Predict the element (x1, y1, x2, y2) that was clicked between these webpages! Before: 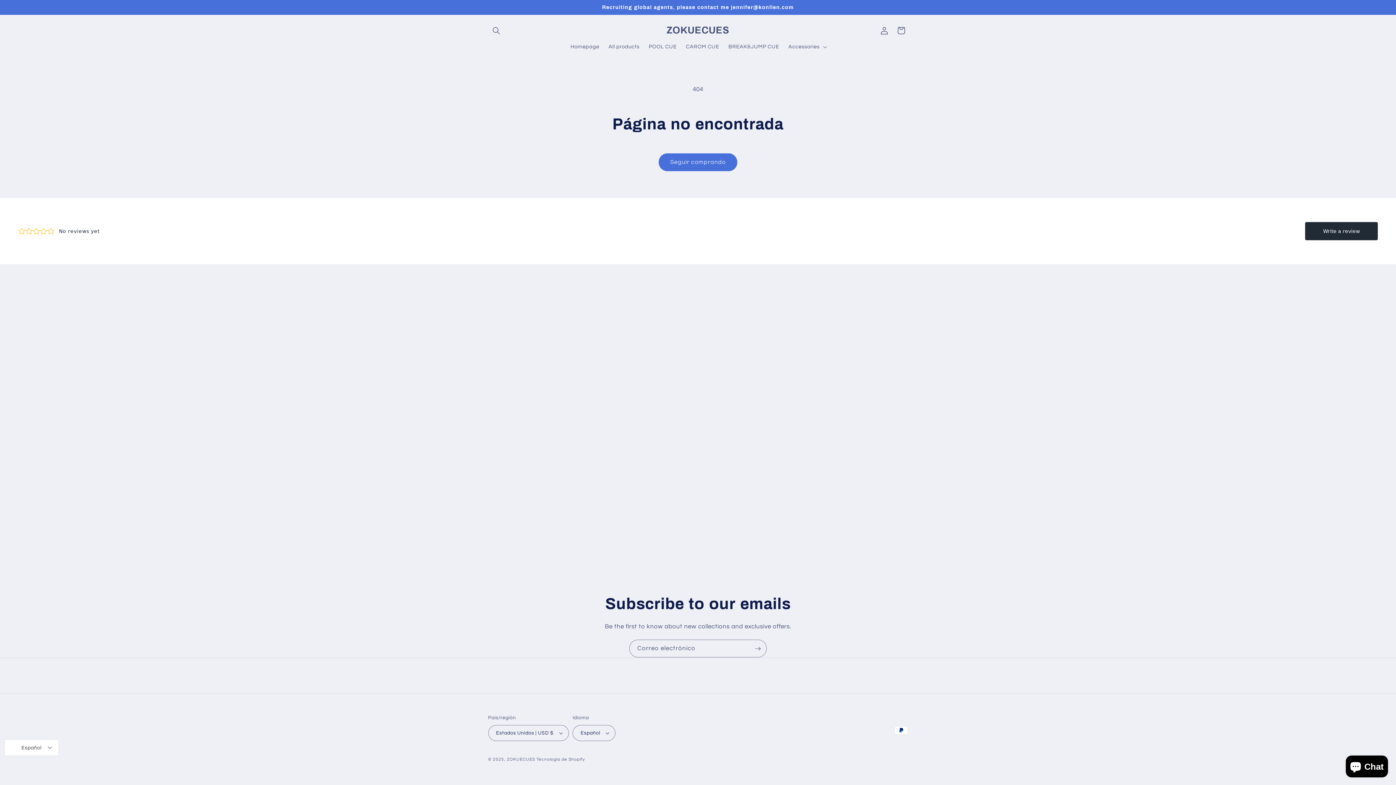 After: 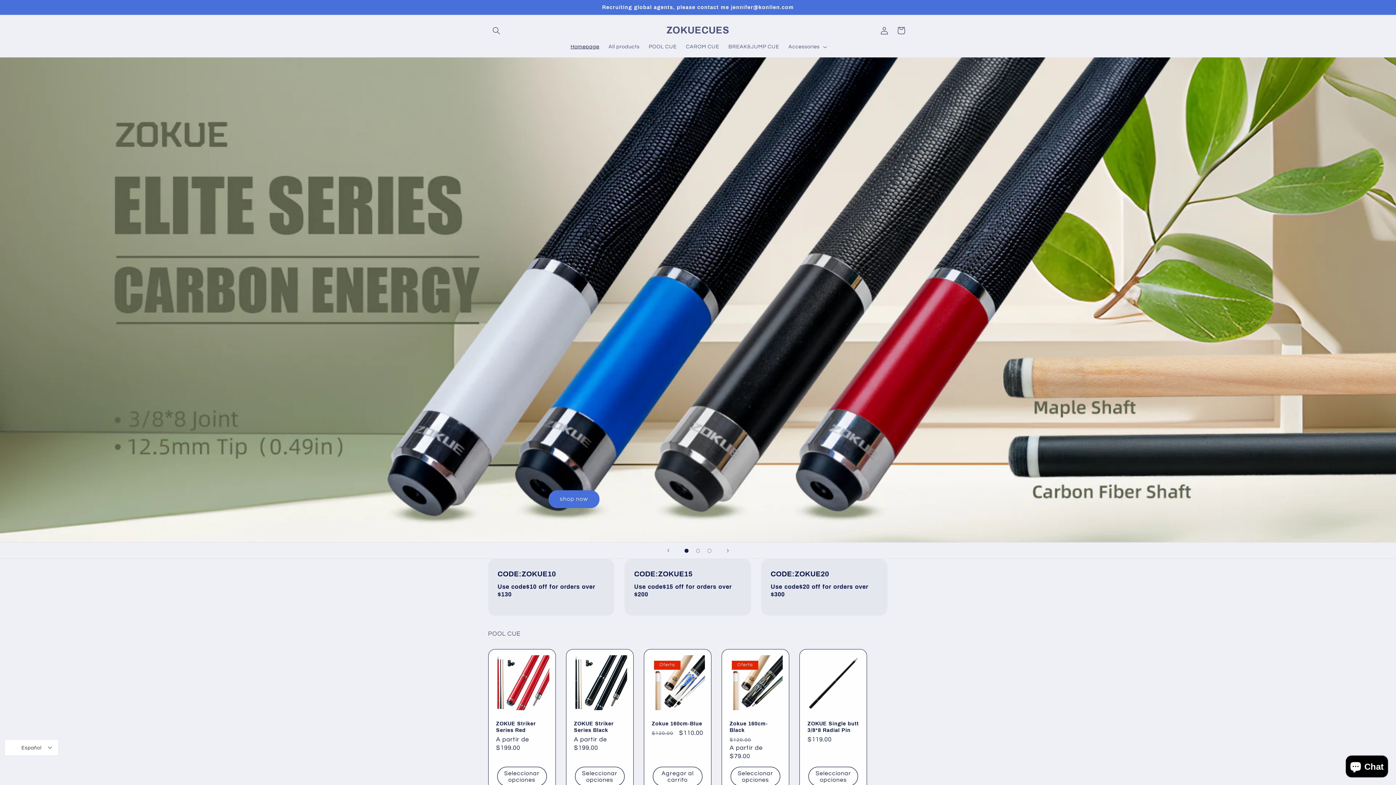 Action: bbox: (566, 38, 604, 54) label: Homepage